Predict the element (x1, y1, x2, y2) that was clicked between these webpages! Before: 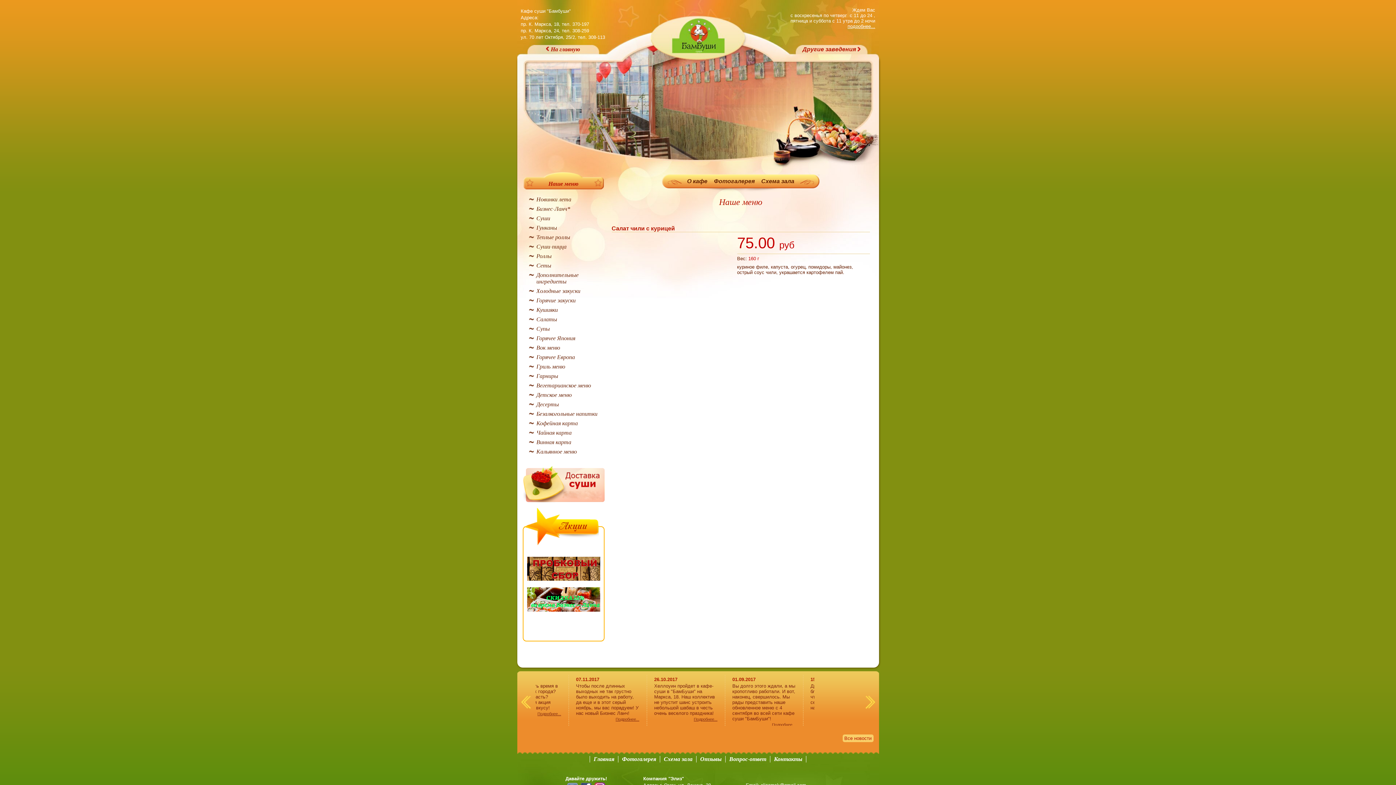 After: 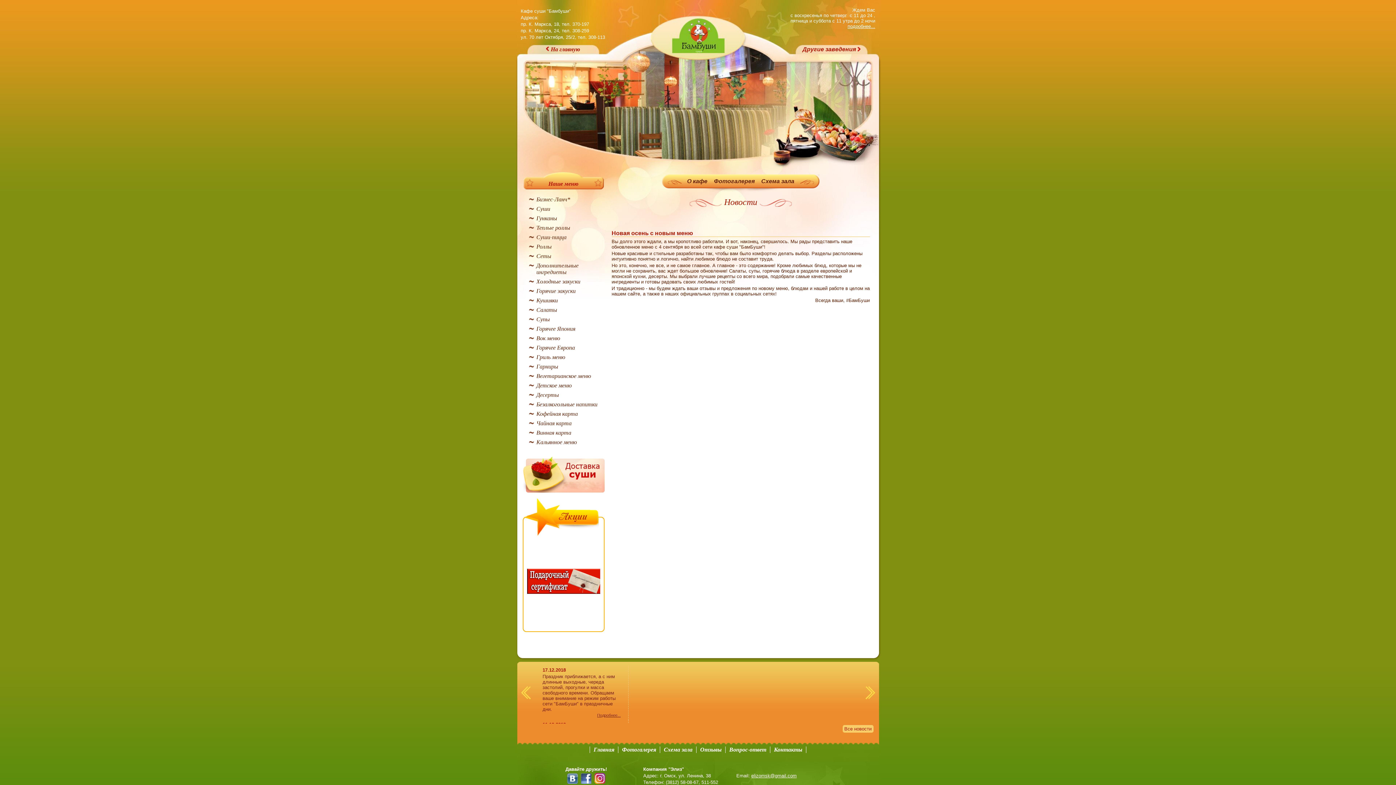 Action: bbox: (772, 722, 795, 727) label: Подробнее...